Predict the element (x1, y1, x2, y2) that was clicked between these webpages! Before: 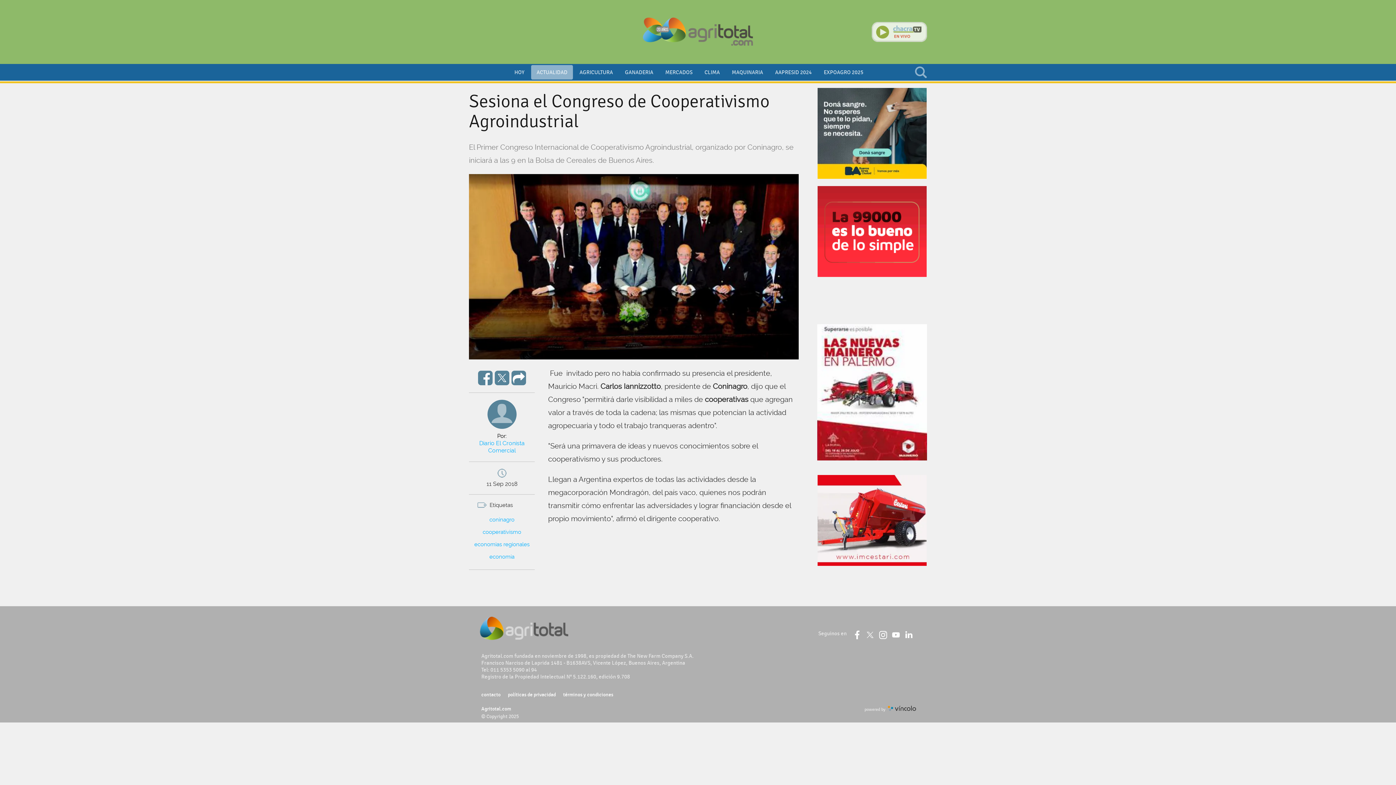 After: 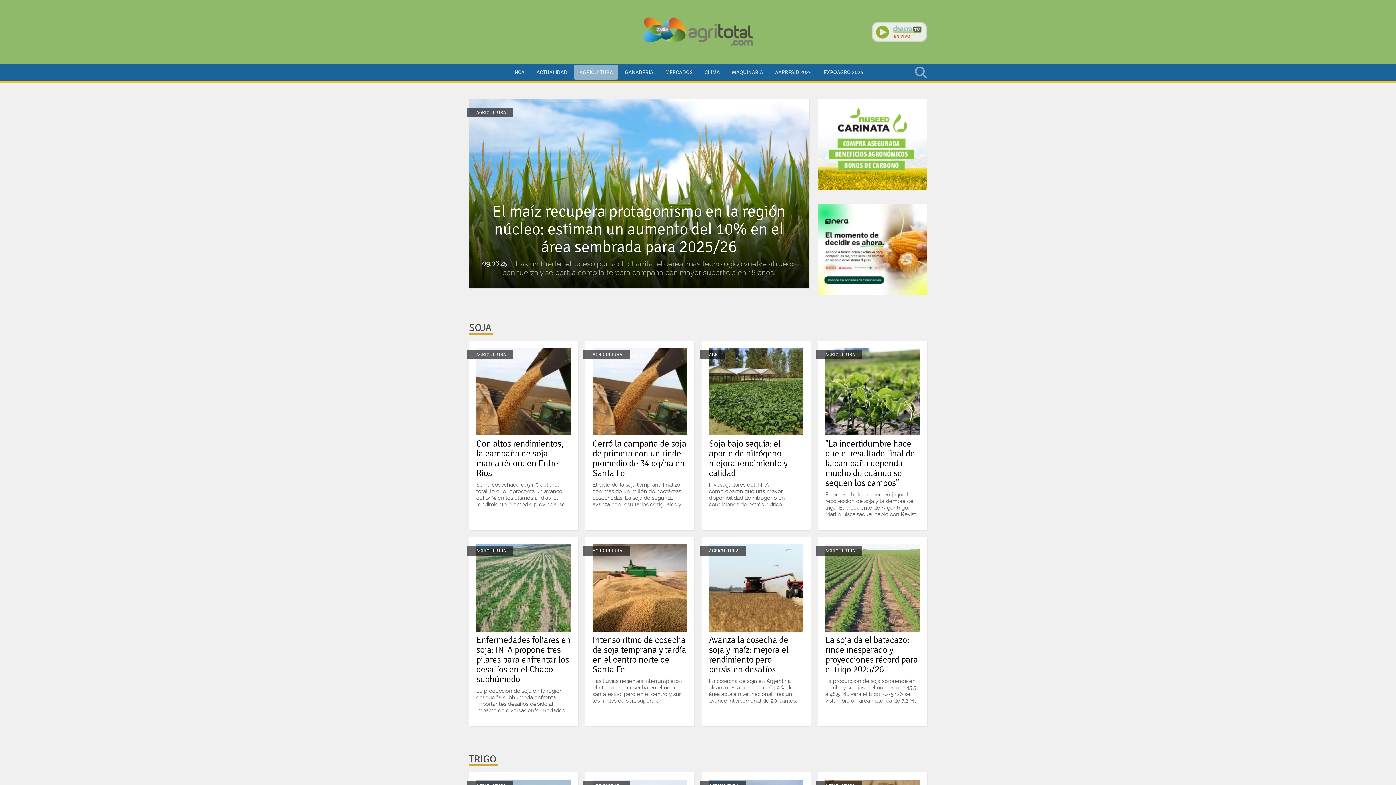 Action: label: AGRICULTURA bbox: (574, 65, 618, 79)